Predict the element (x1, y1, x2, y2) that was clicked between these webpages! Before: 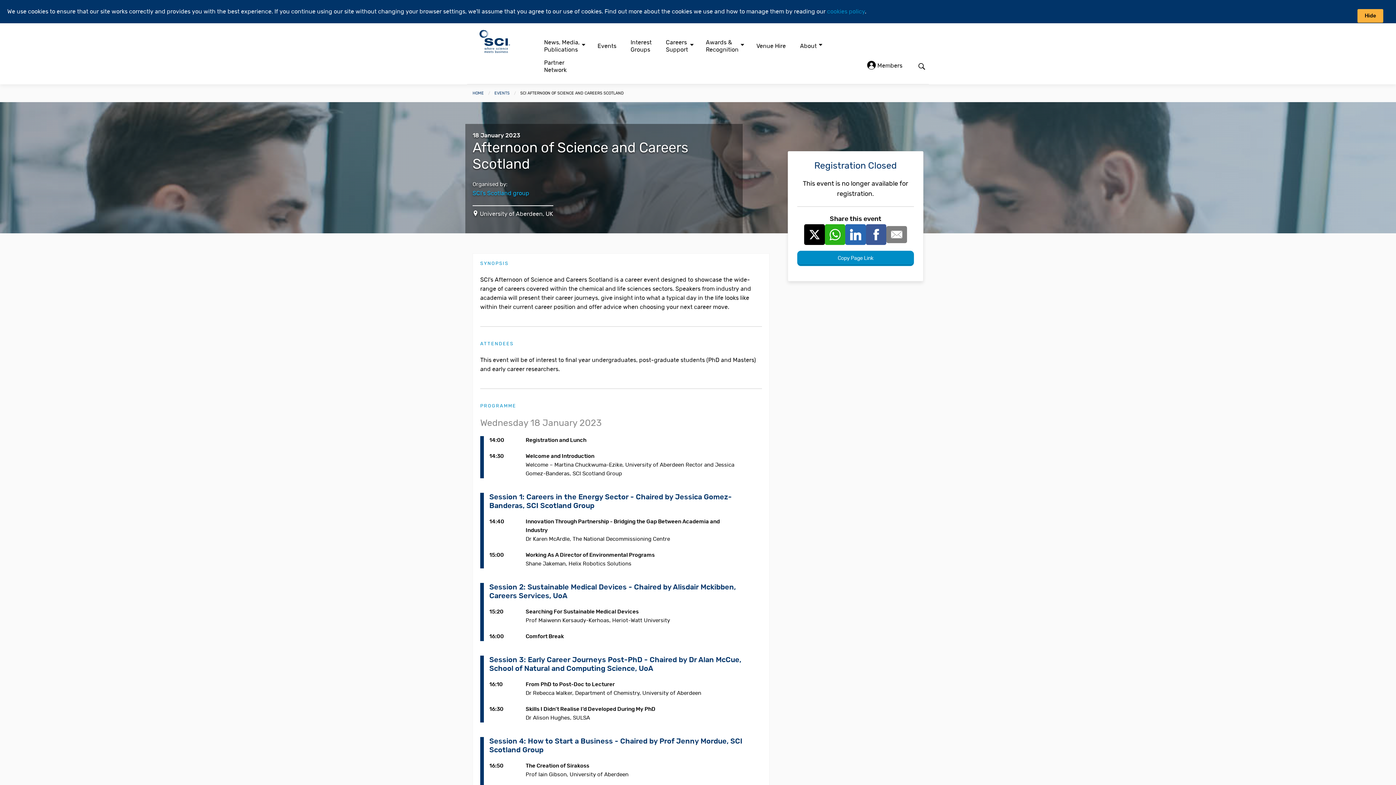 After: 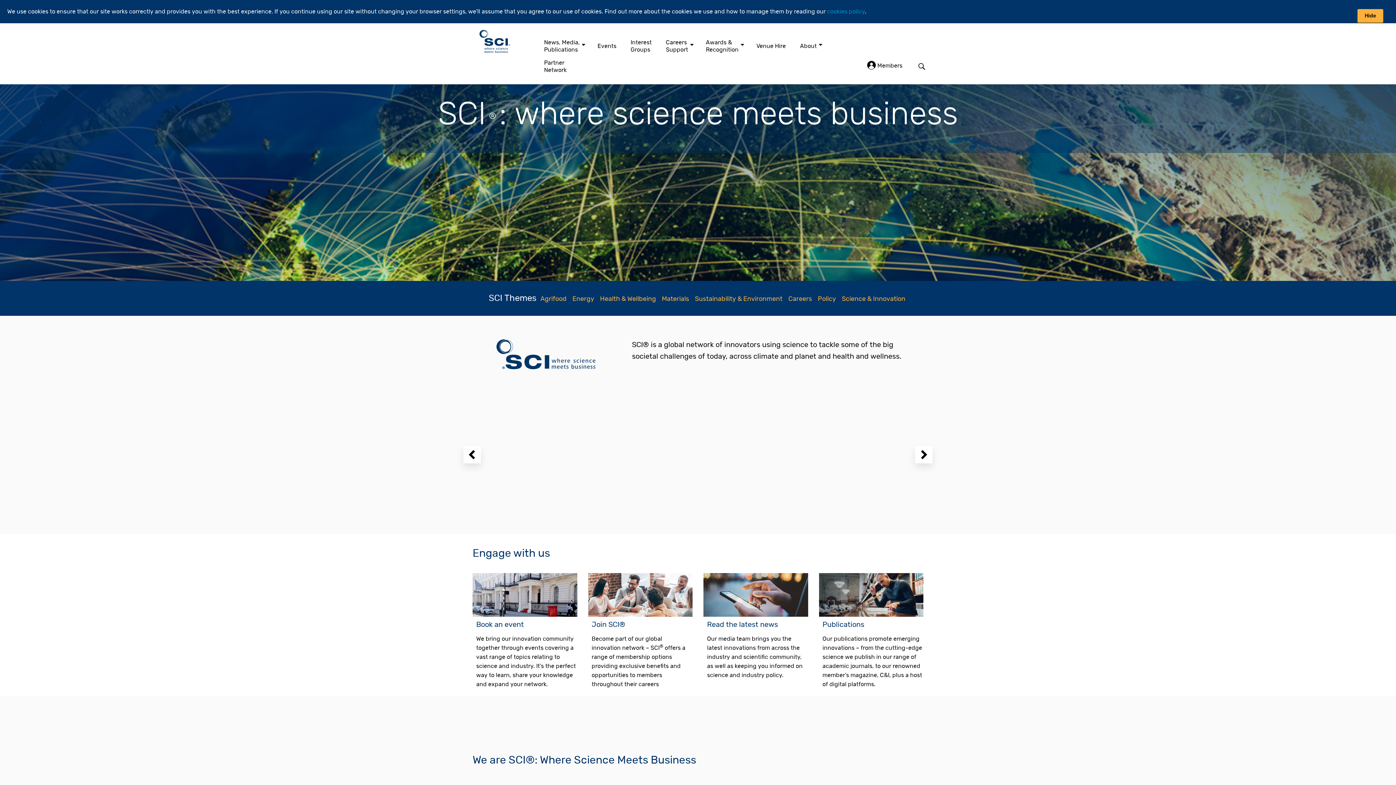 Action: bbox: (467, 37, 516, 43)